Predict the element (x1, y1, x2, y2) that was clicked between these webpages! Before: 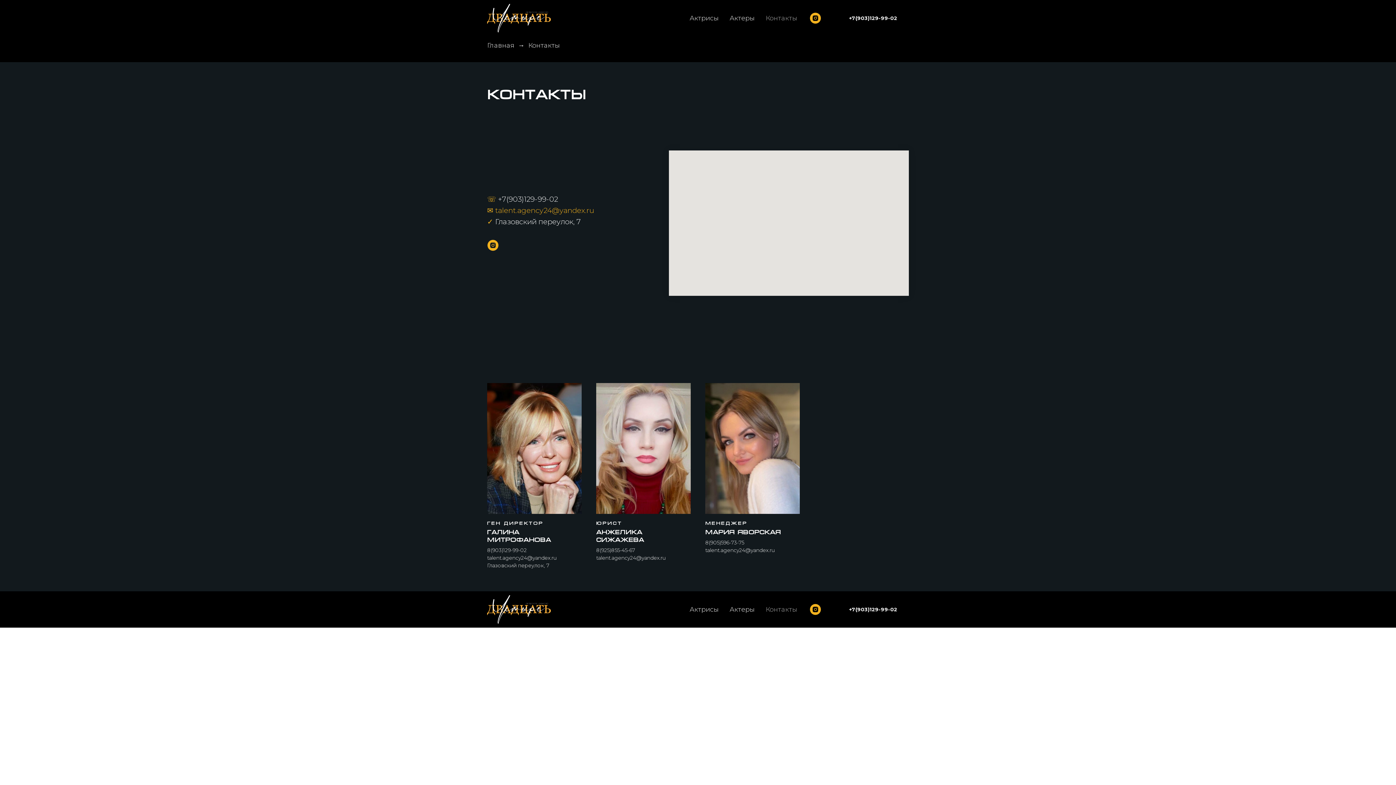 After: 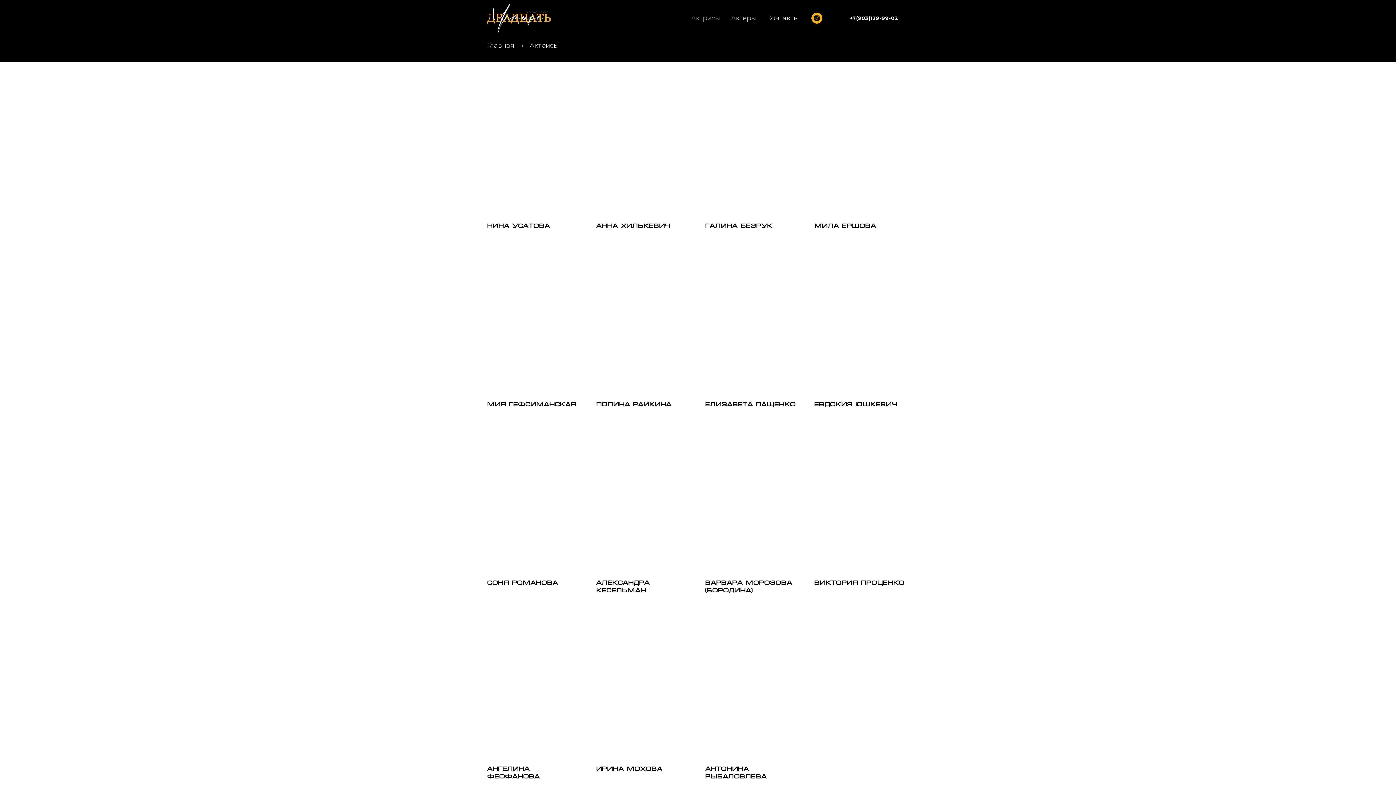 Action: label: Актрисы bbox: (689, 14, 718, 22)